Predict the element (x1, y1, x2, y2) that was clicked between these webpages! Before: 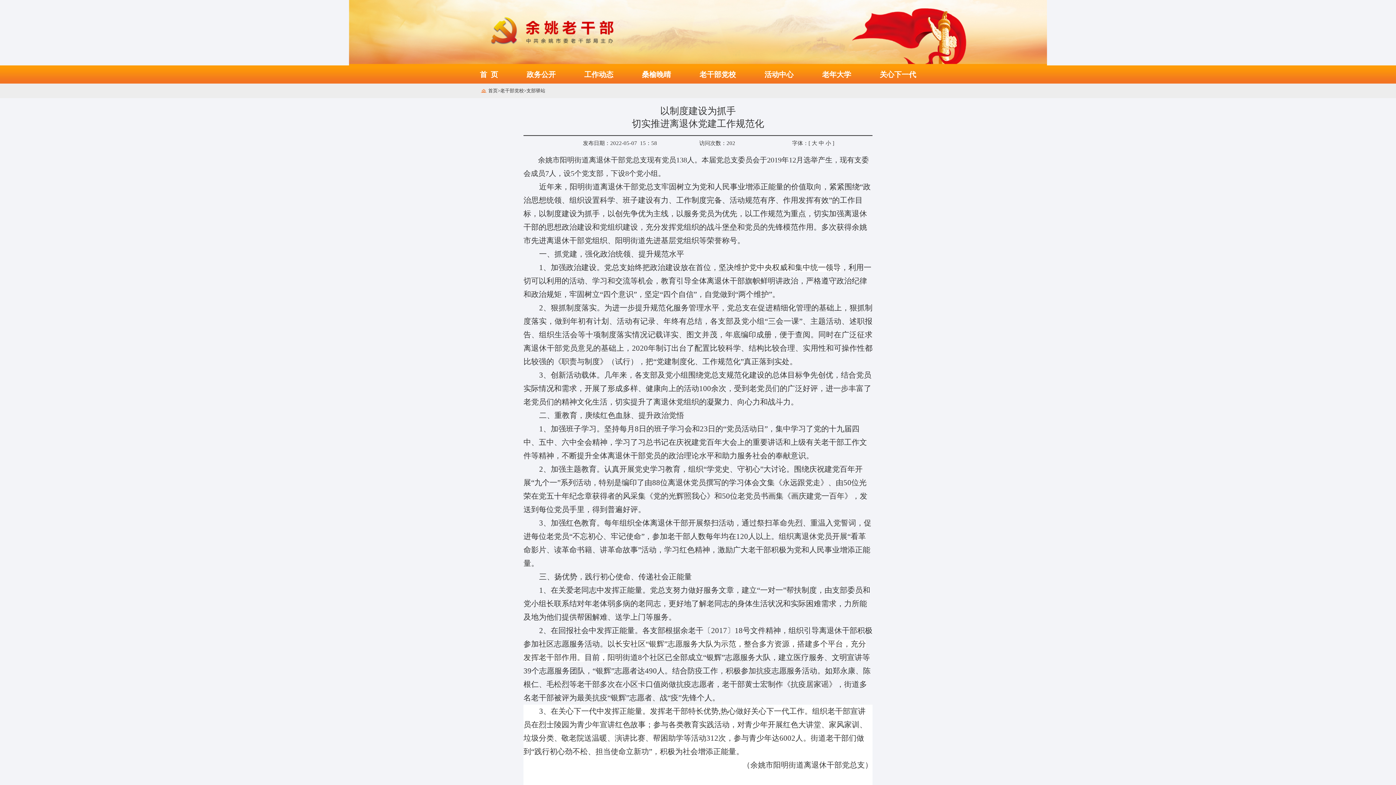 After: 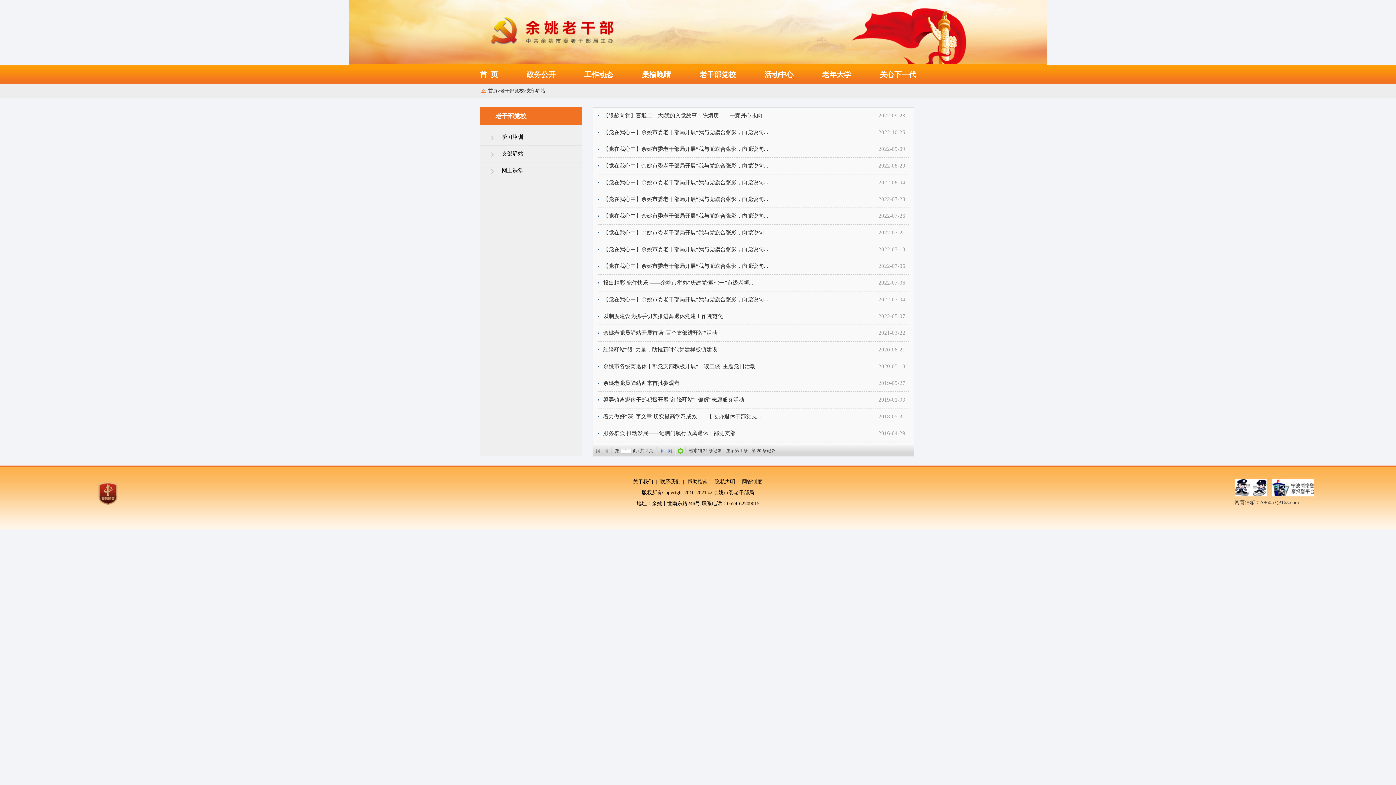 Action: bbox: (526, 88, 545, 93) label: 支部驿站